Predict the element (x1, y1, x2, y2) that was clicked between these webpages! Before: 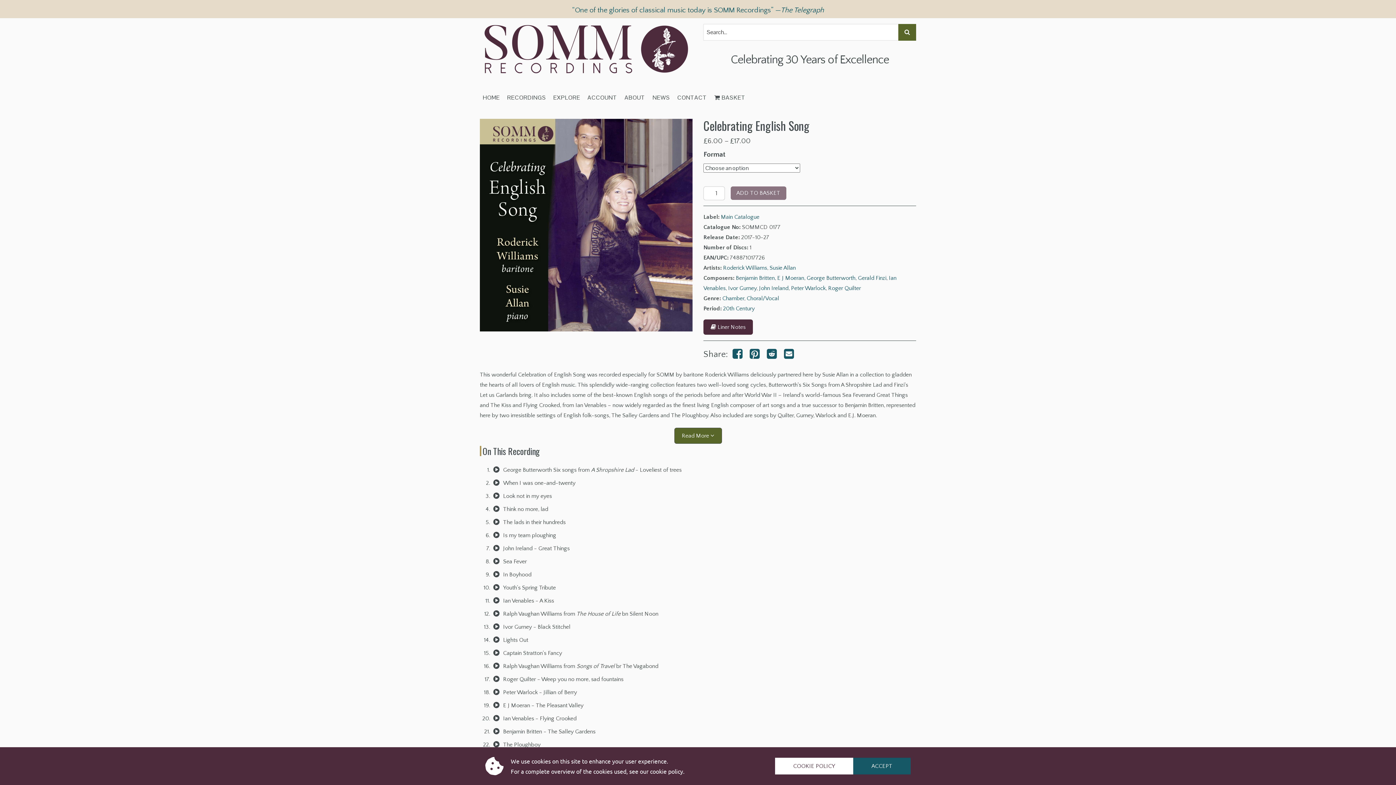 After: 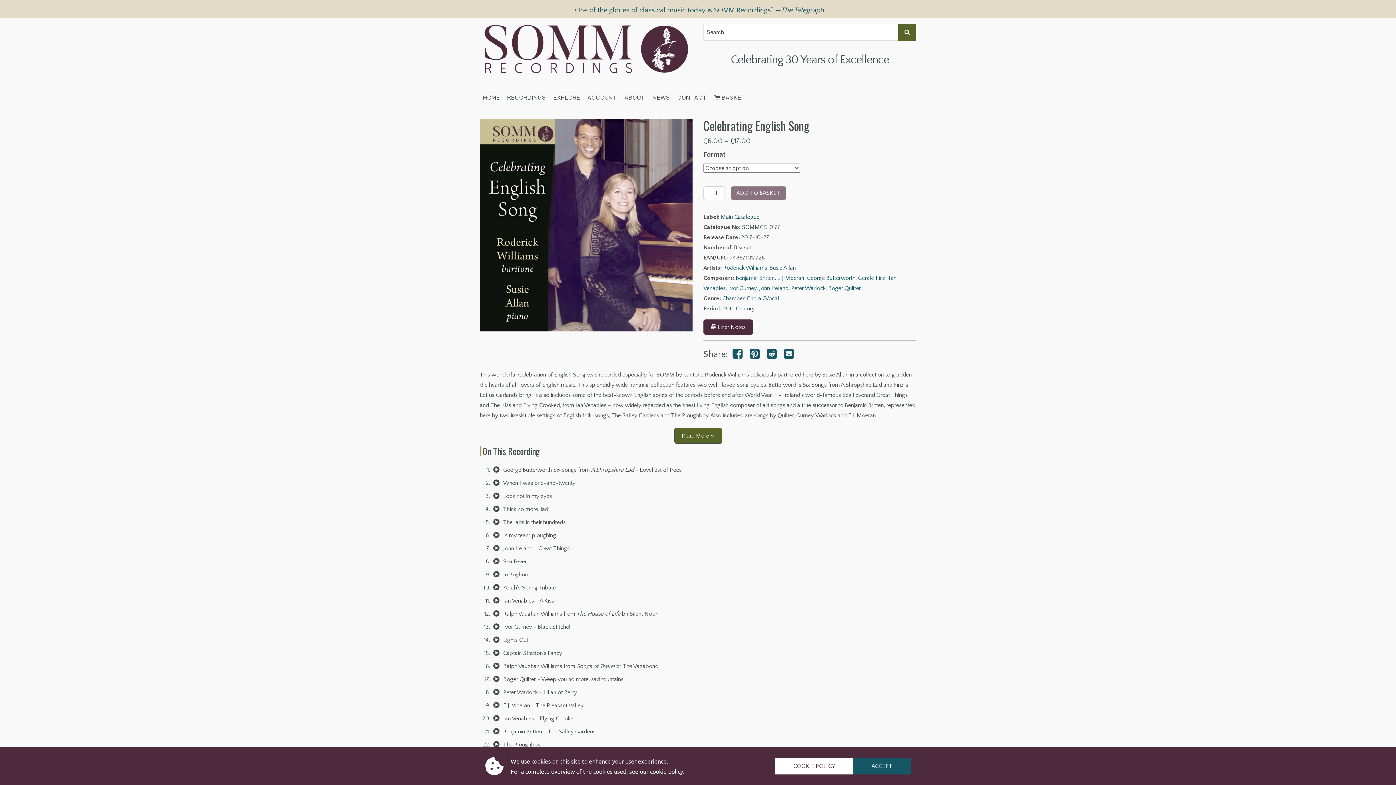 Action: bbox: (781, 349, 796, 359)